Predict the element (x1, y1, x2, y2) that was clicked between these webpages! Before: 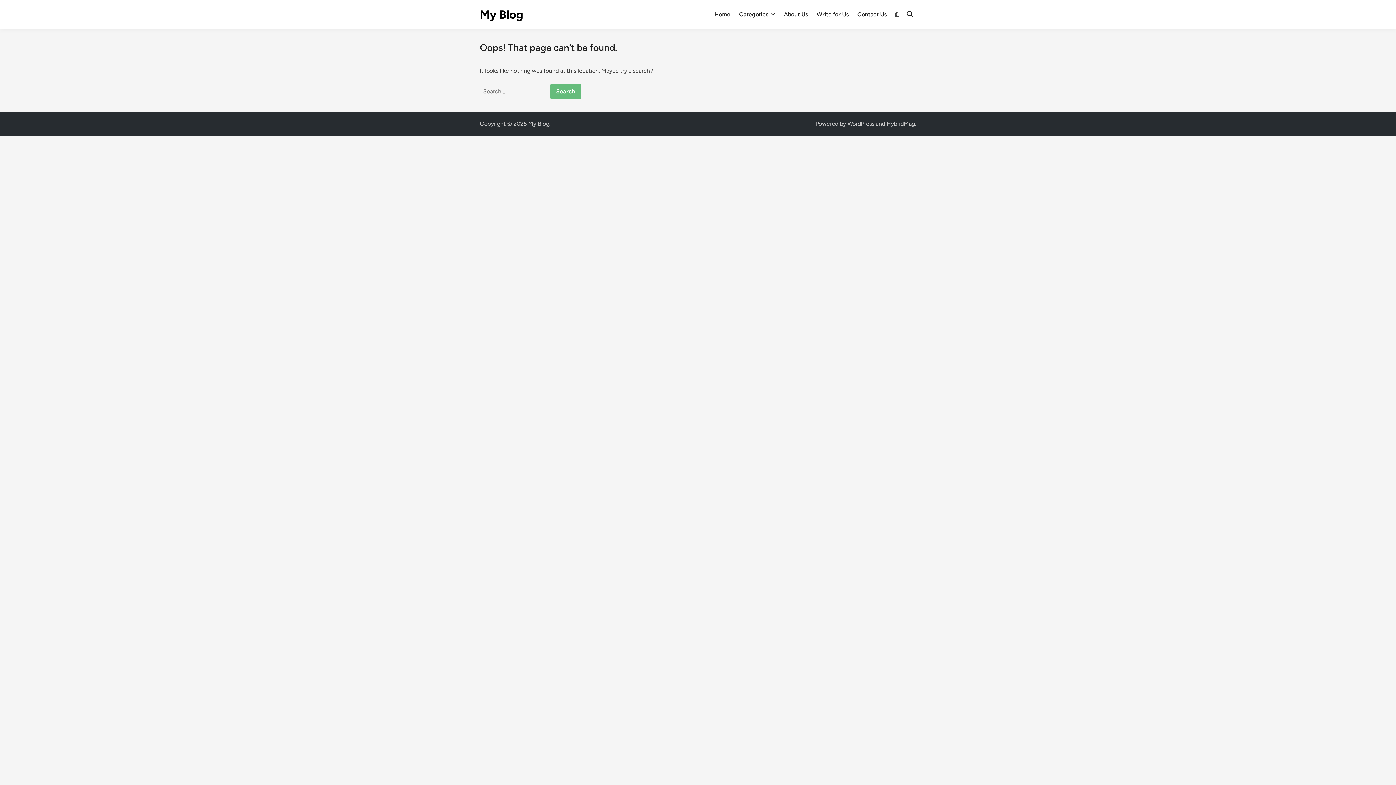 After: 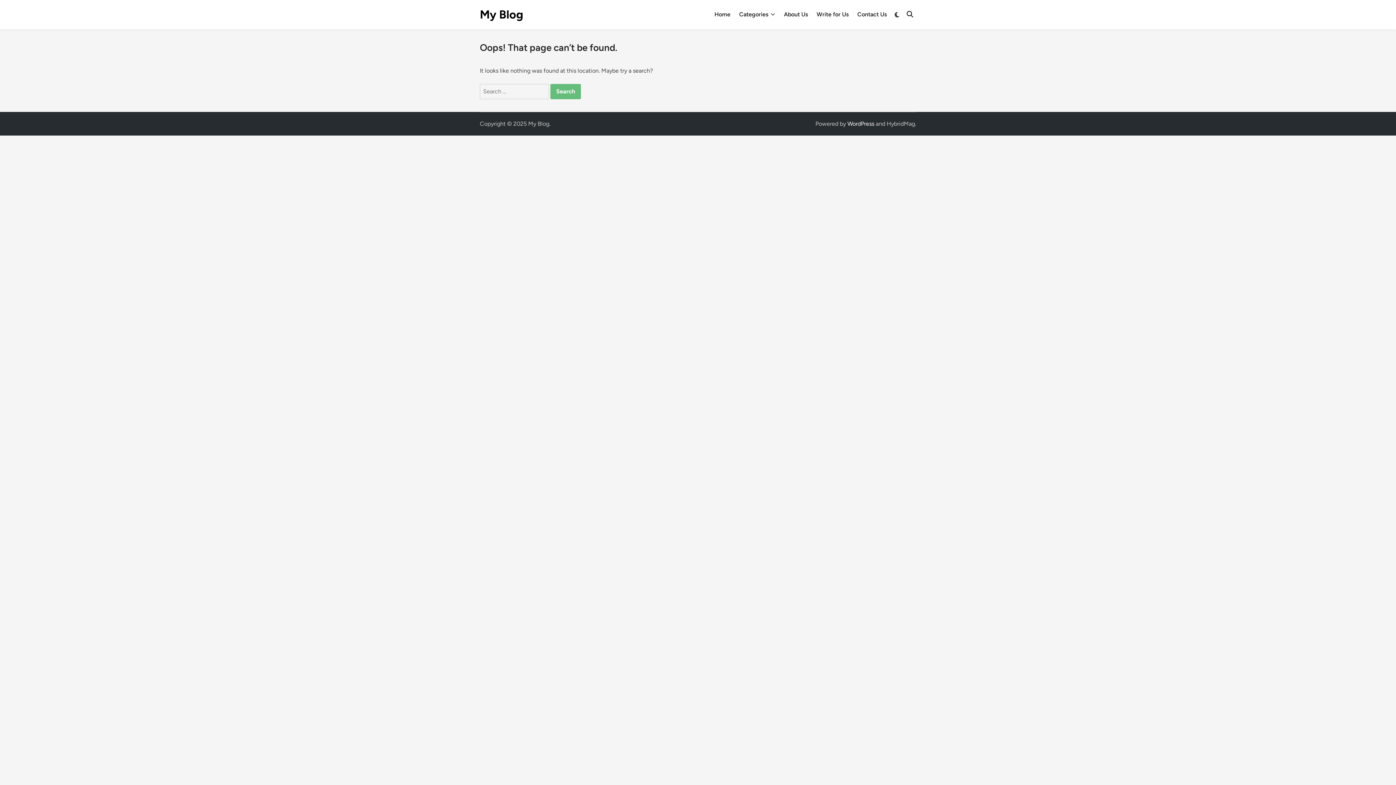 Action: label: WordPress bbox: (847, 120, 874, 127)